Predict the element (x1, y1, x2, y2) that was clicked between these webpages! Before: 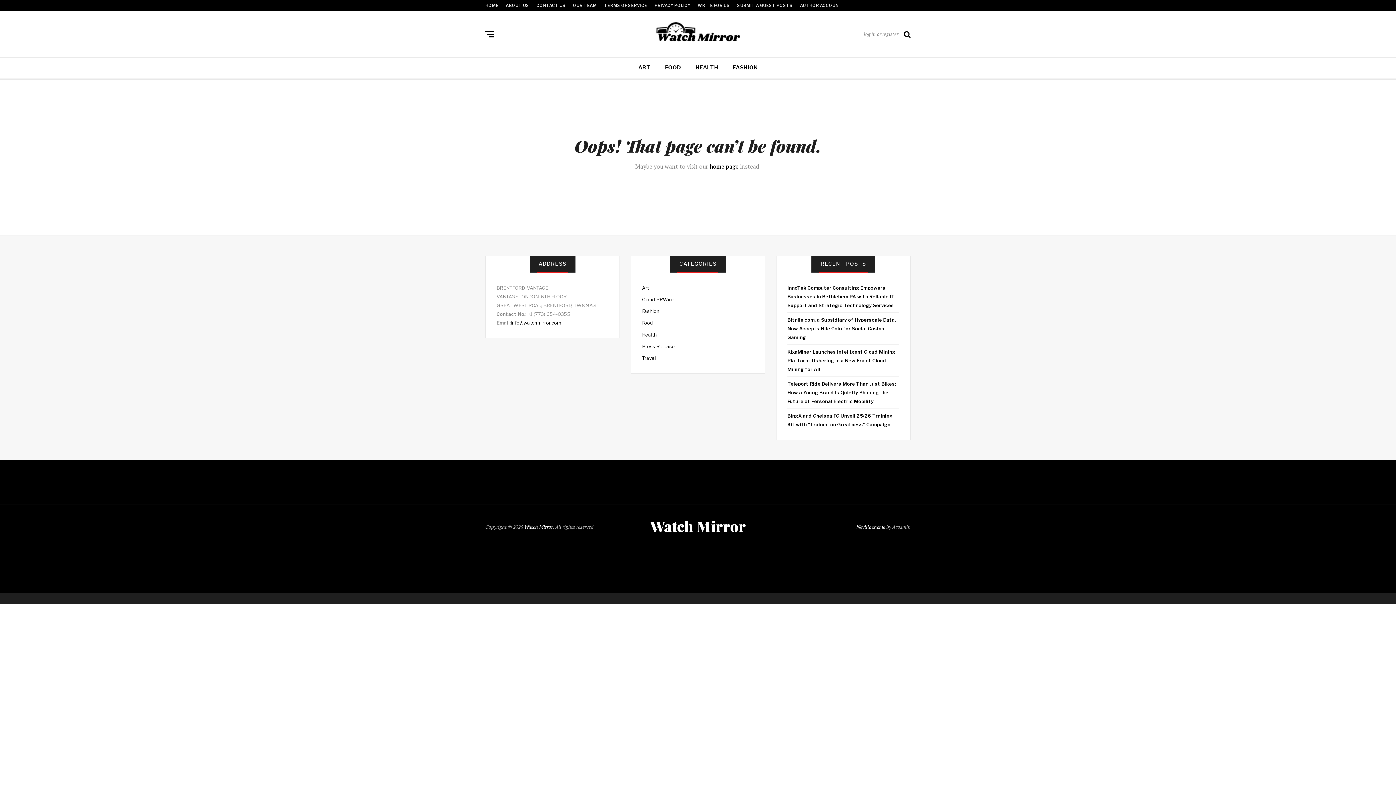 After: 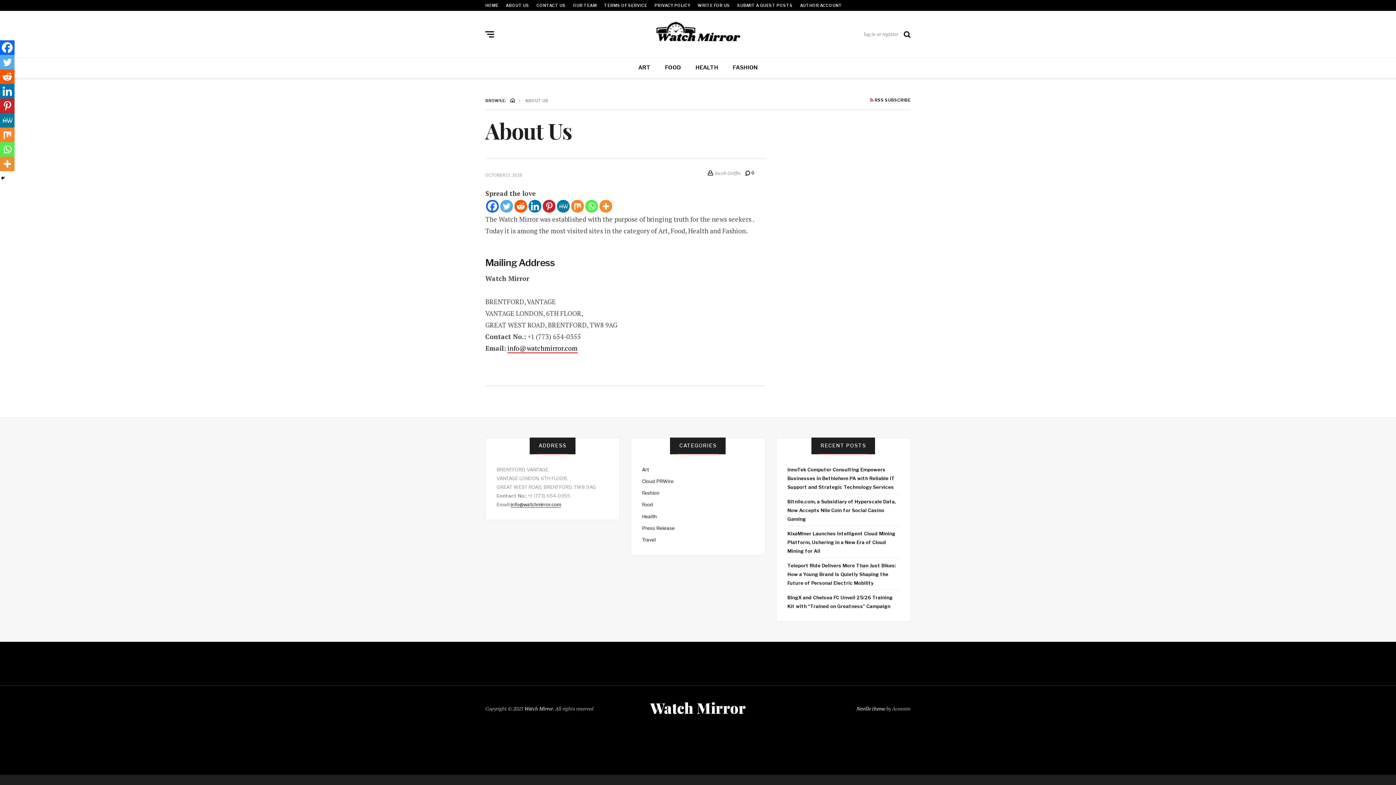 Action: label: ABOUT US bbox: (505, 2, 529, 8)